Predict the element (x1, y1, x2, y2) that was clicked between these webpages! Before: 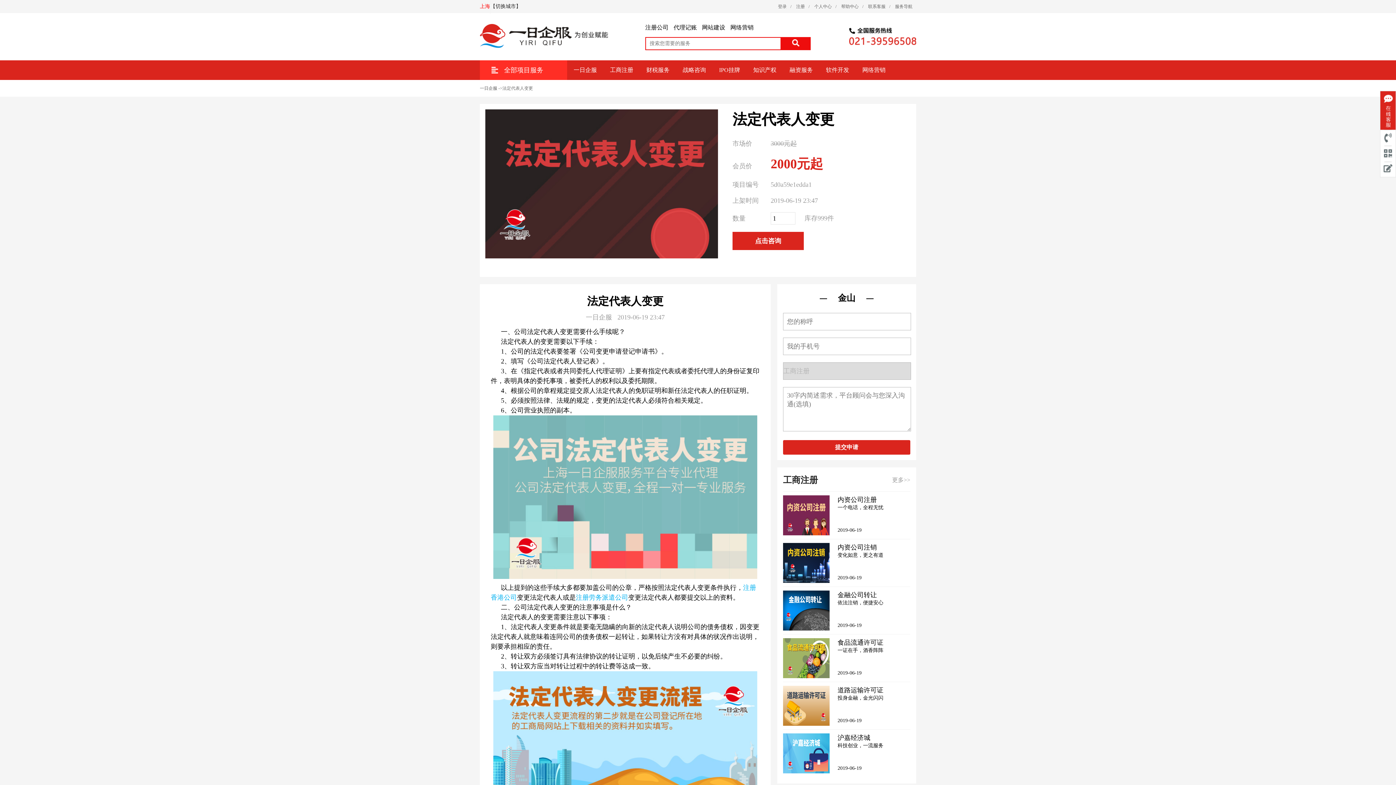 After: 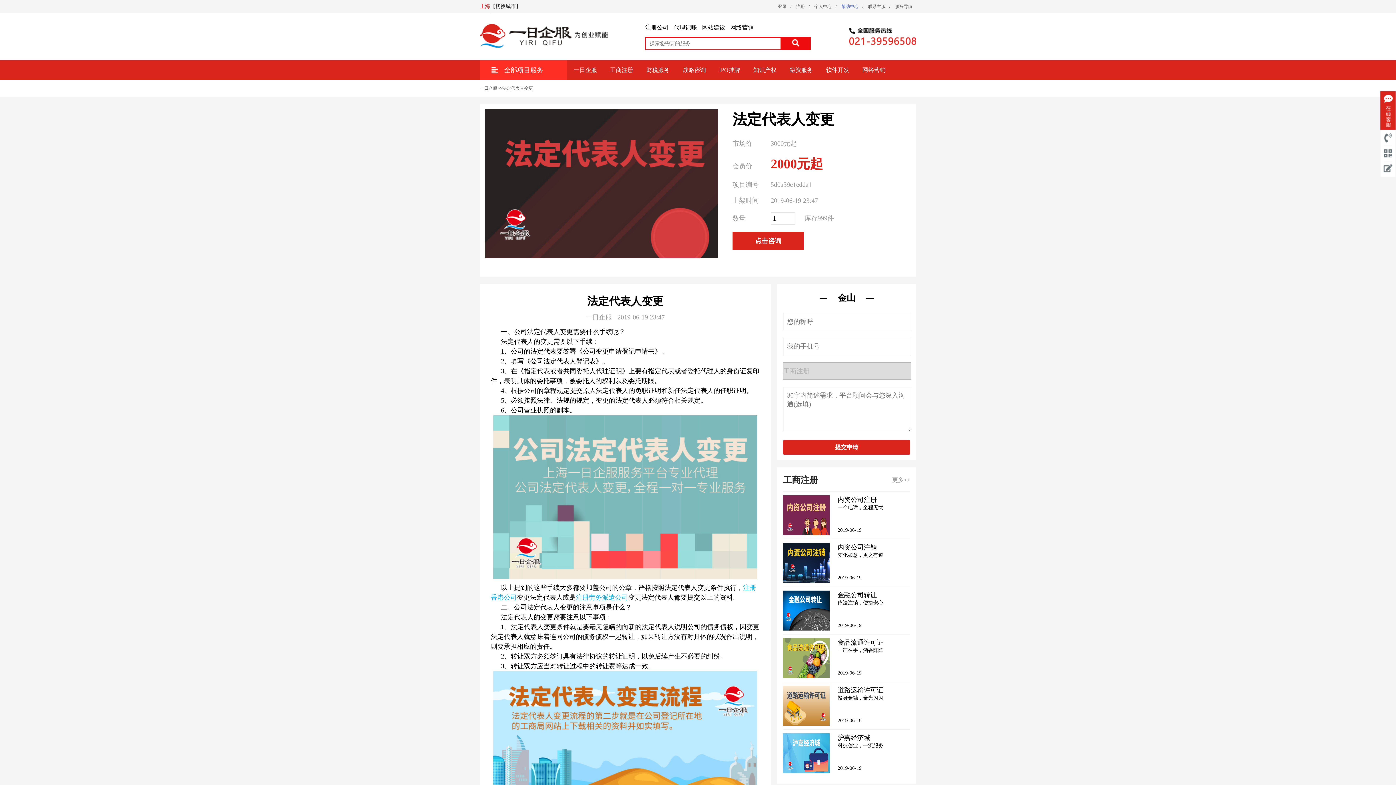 Action: label: 帮助中心 bbox: (837, 4, 862, 9)